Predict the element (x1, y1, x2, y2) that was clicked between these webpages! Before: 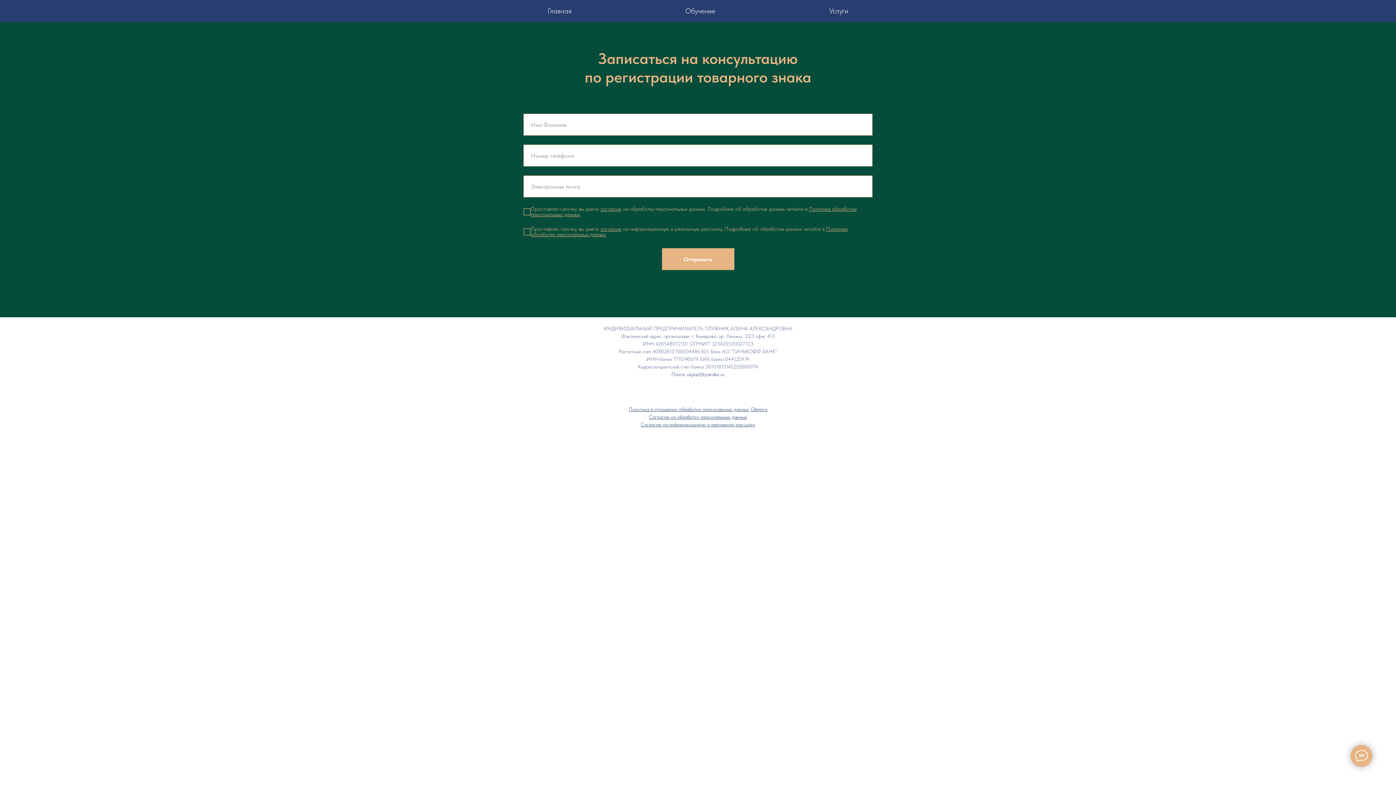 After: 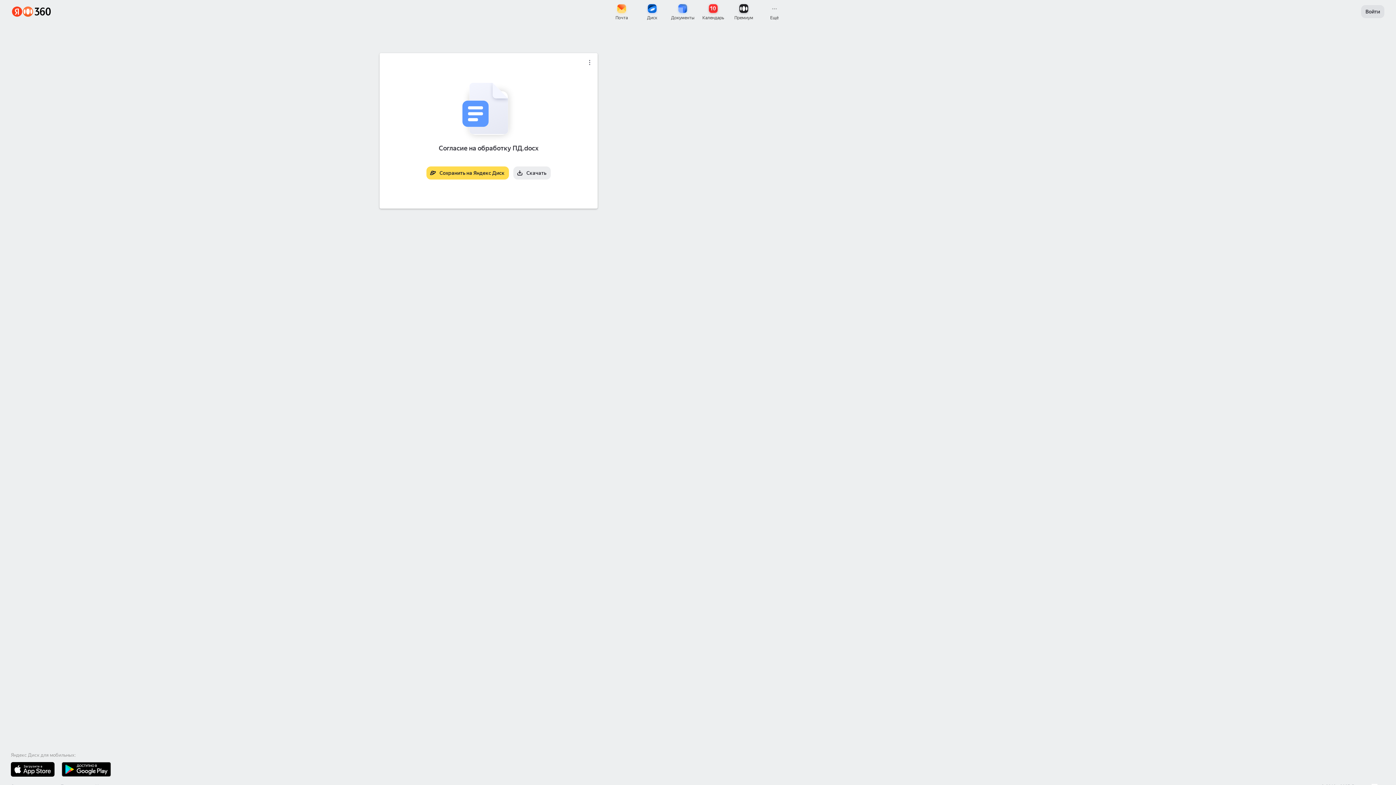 Action: bbox: (600, 205, 621, 212) label: согласие